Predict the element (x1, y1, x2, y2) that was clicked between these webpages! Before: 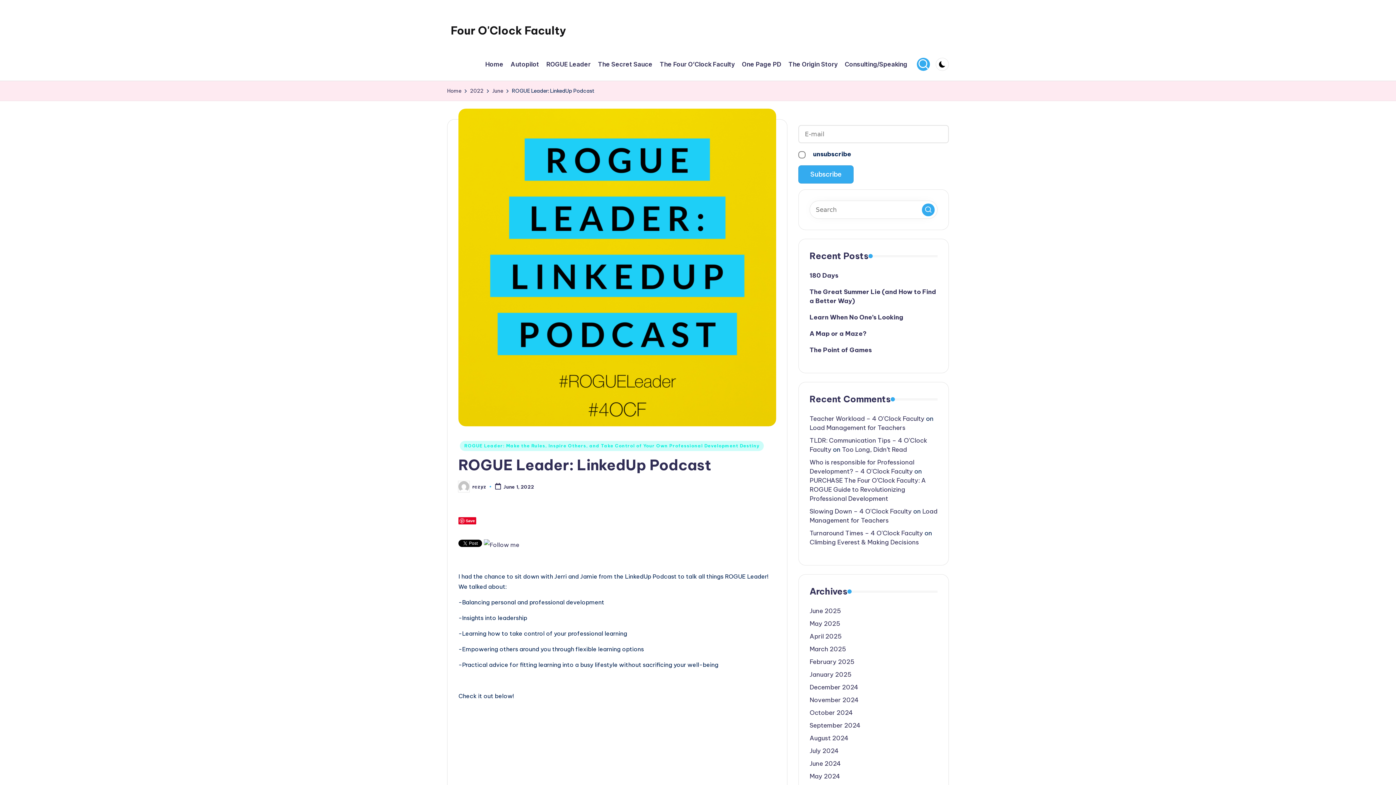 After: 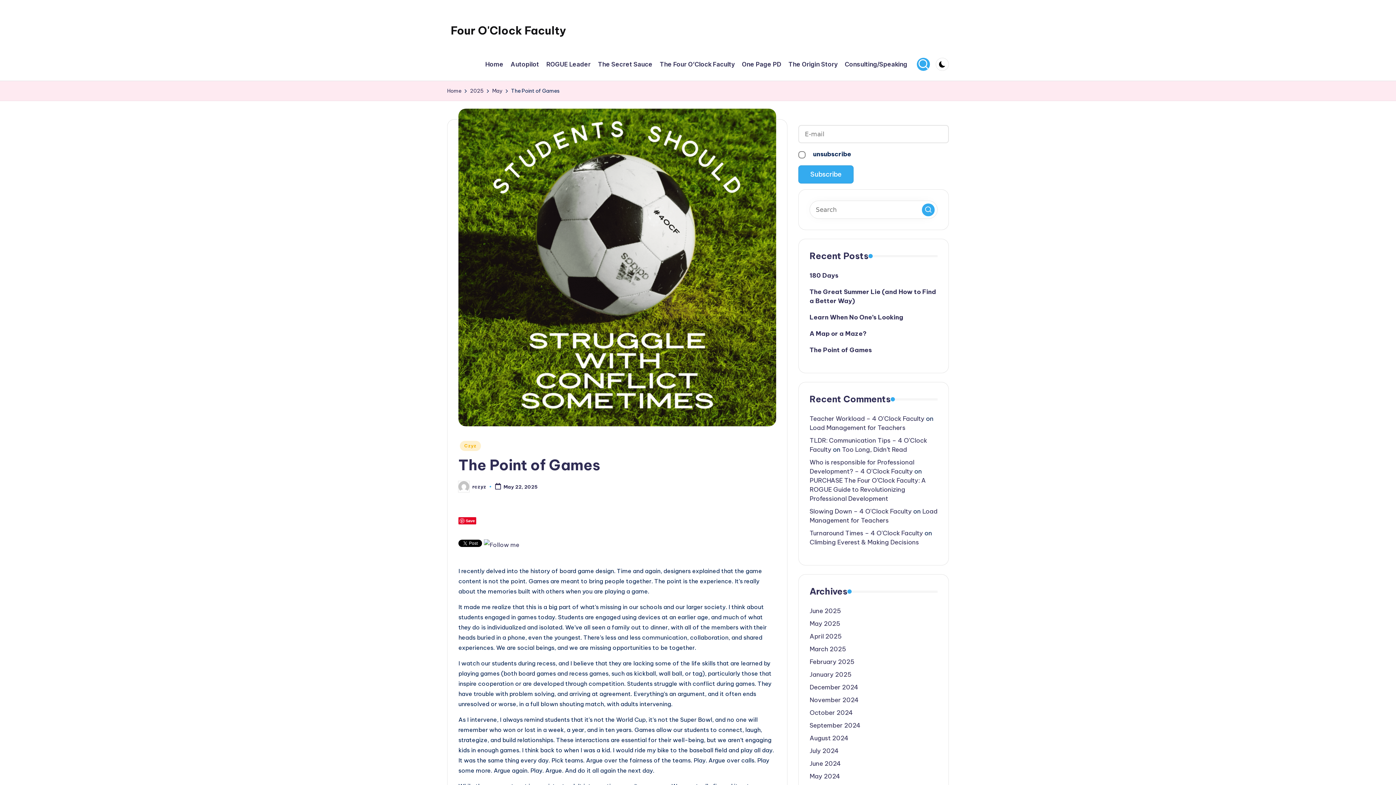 Action: label: The Point of Games bbox: (809, 345, 937, 354)